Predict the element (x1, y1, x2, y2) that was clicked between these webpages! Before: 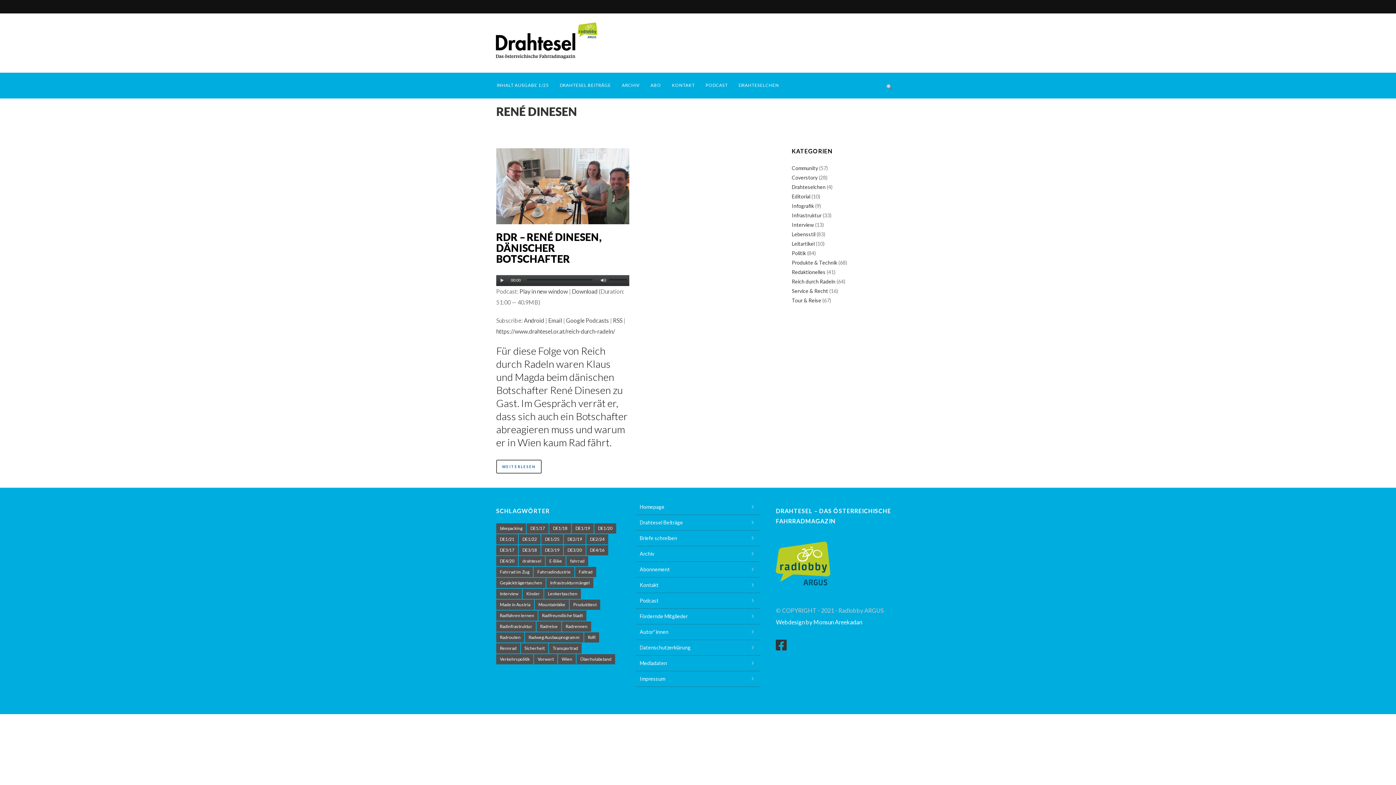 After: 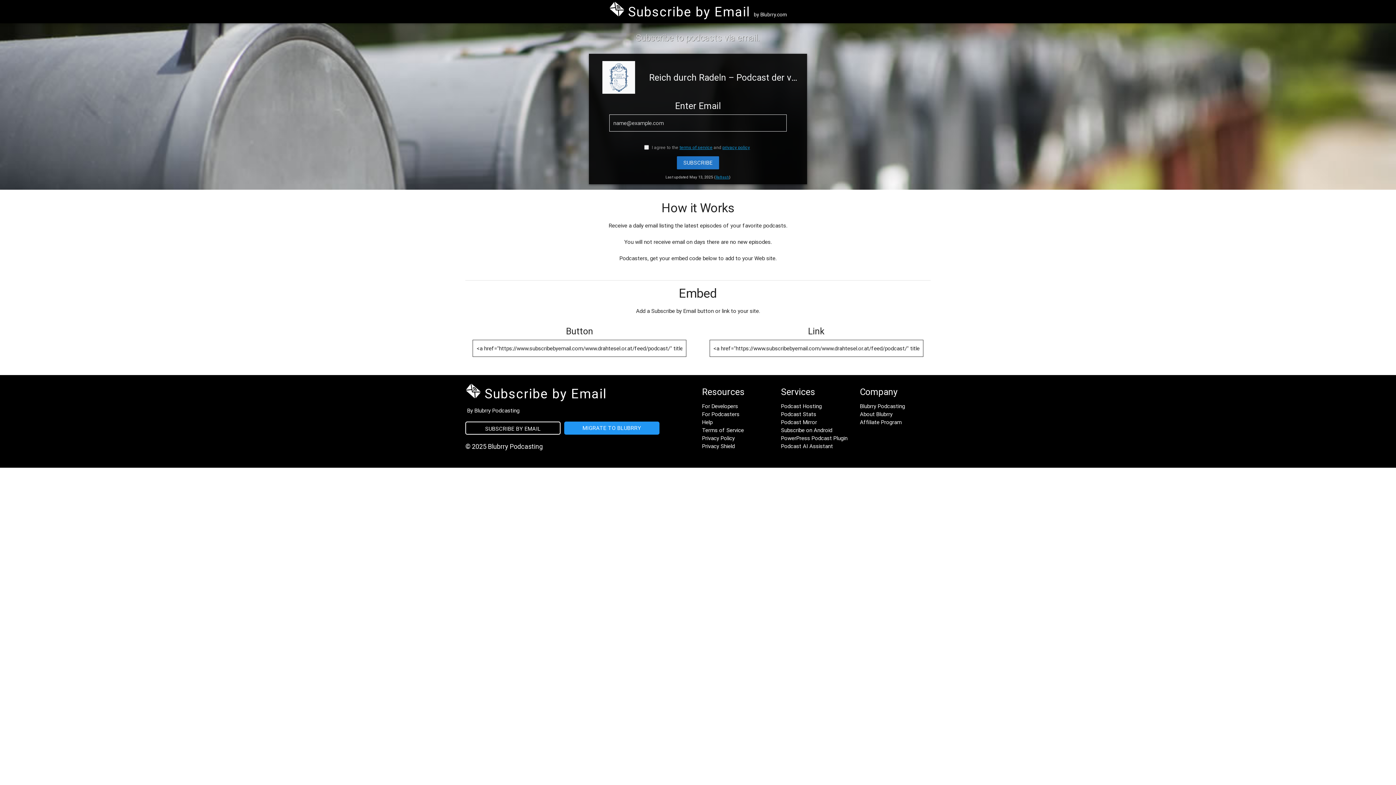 Action: label: Email bbox: (548, 317, 562, 323)